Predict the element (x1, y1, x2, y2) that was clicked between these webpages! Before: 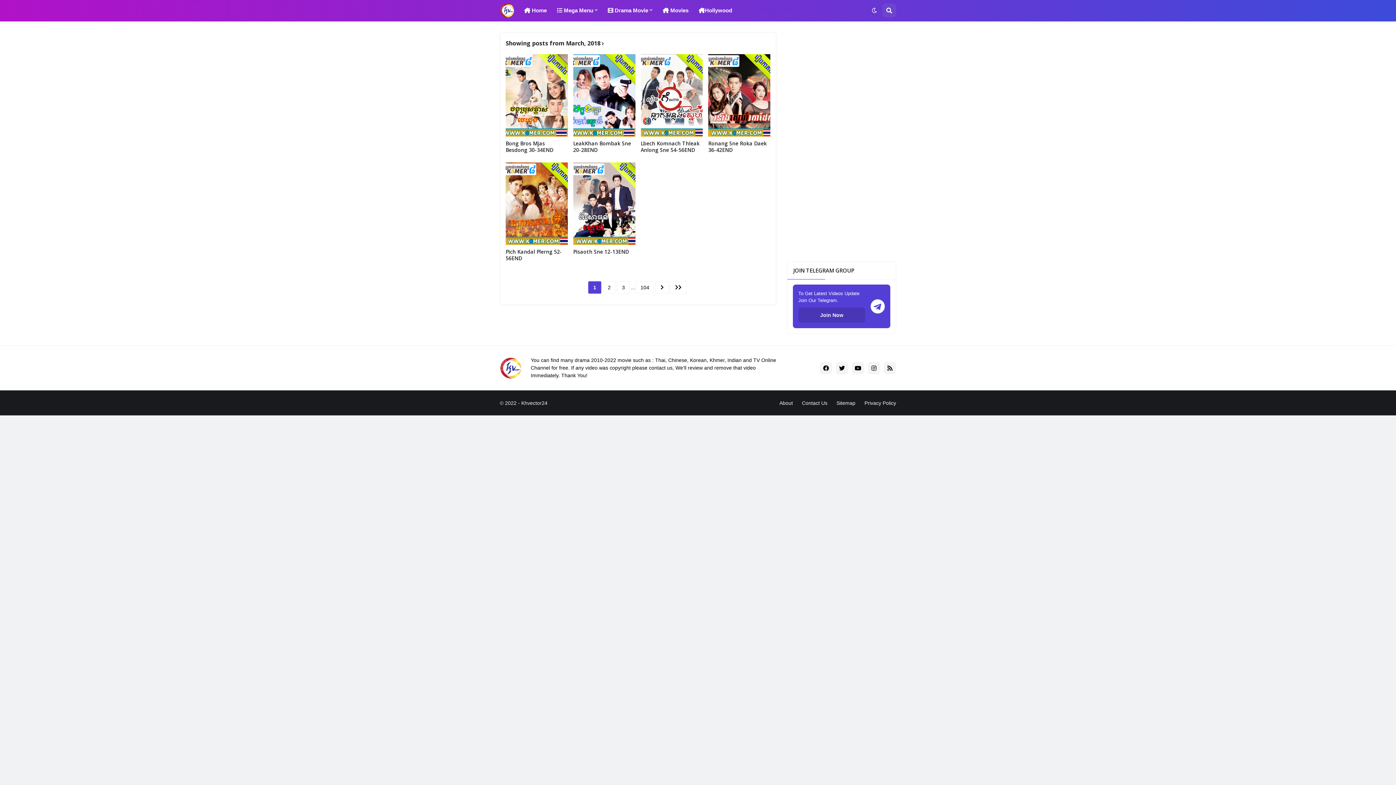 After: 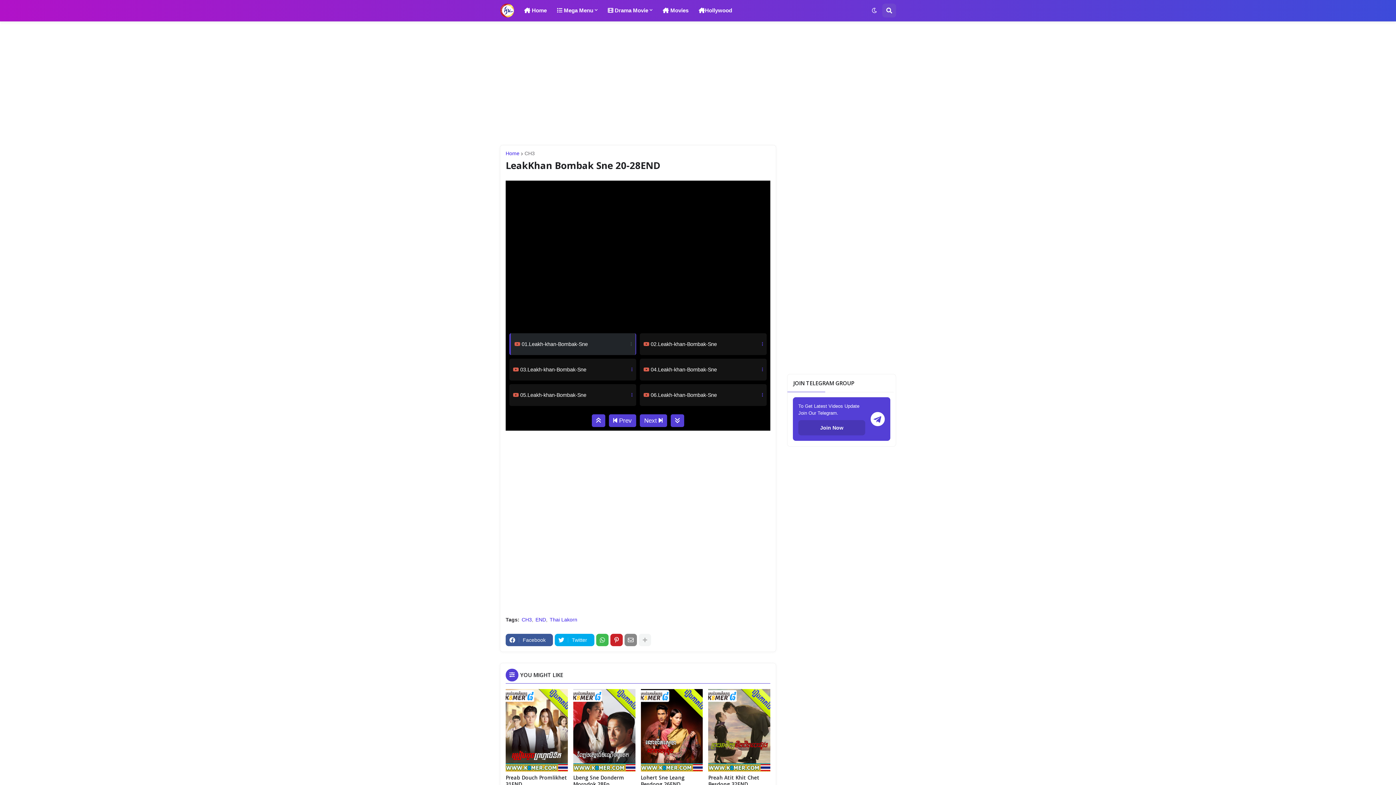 Action: bbox: (573, 140, 635, 153) label: LeakKhan Bombak Sne 20-28END